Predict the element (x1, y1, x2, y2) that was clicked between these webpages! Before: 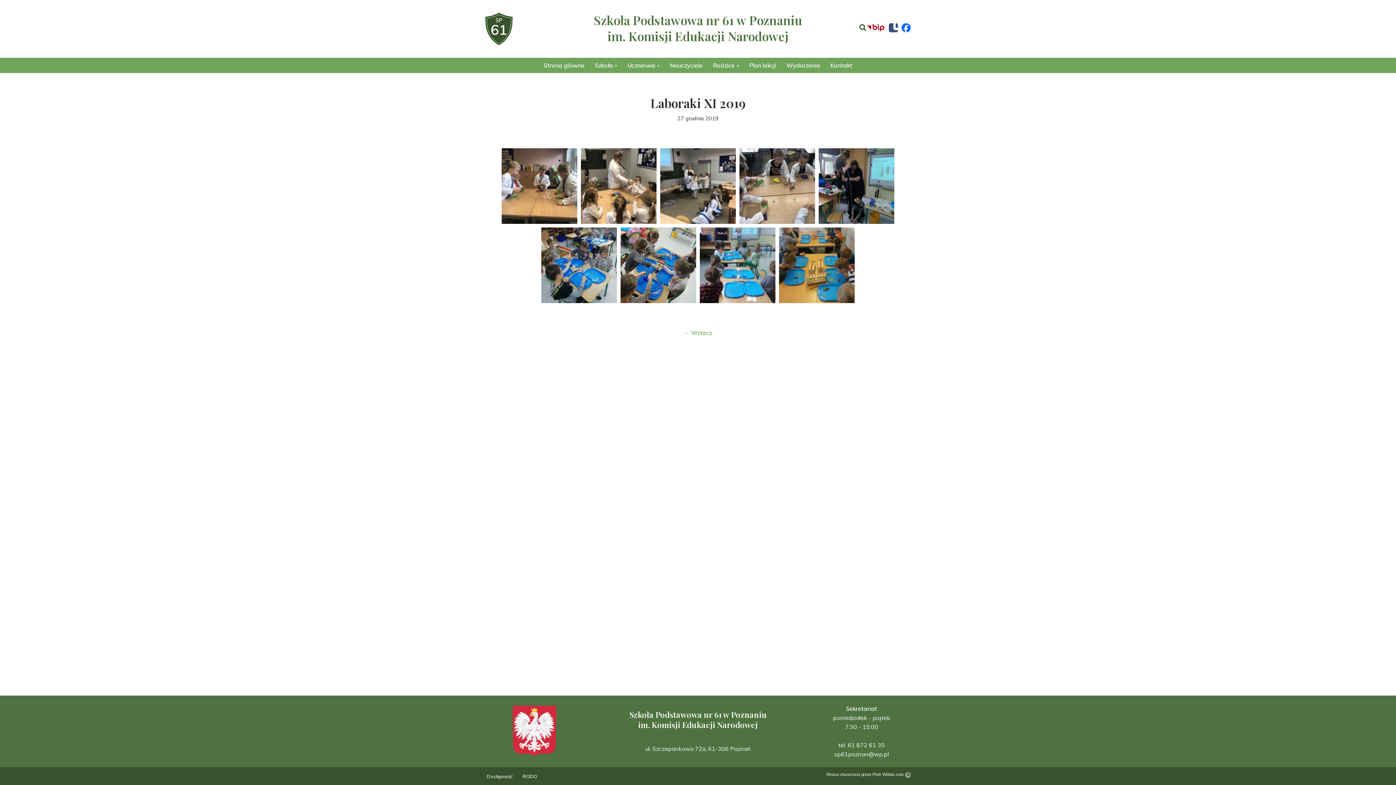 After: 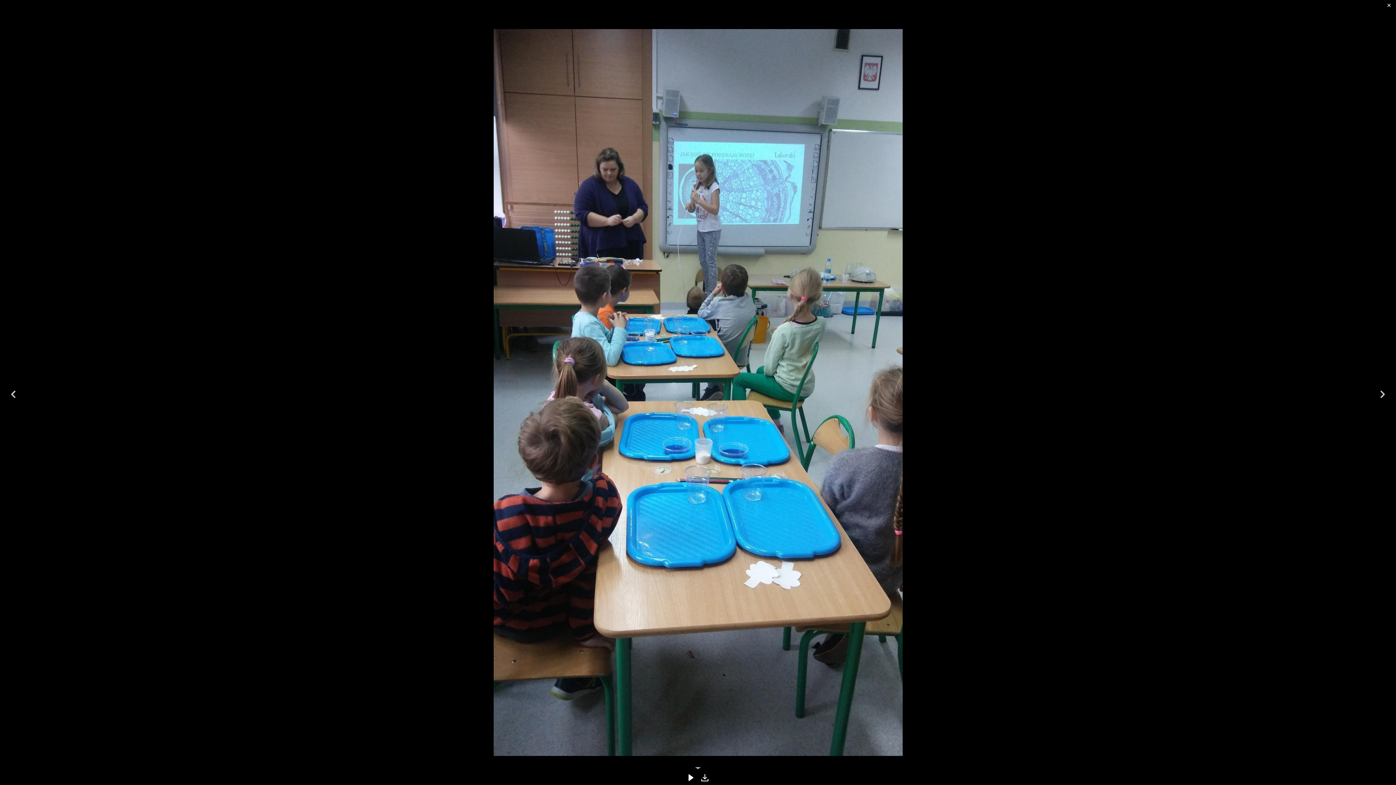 Action: bbox: (700, 227, 775, 303)